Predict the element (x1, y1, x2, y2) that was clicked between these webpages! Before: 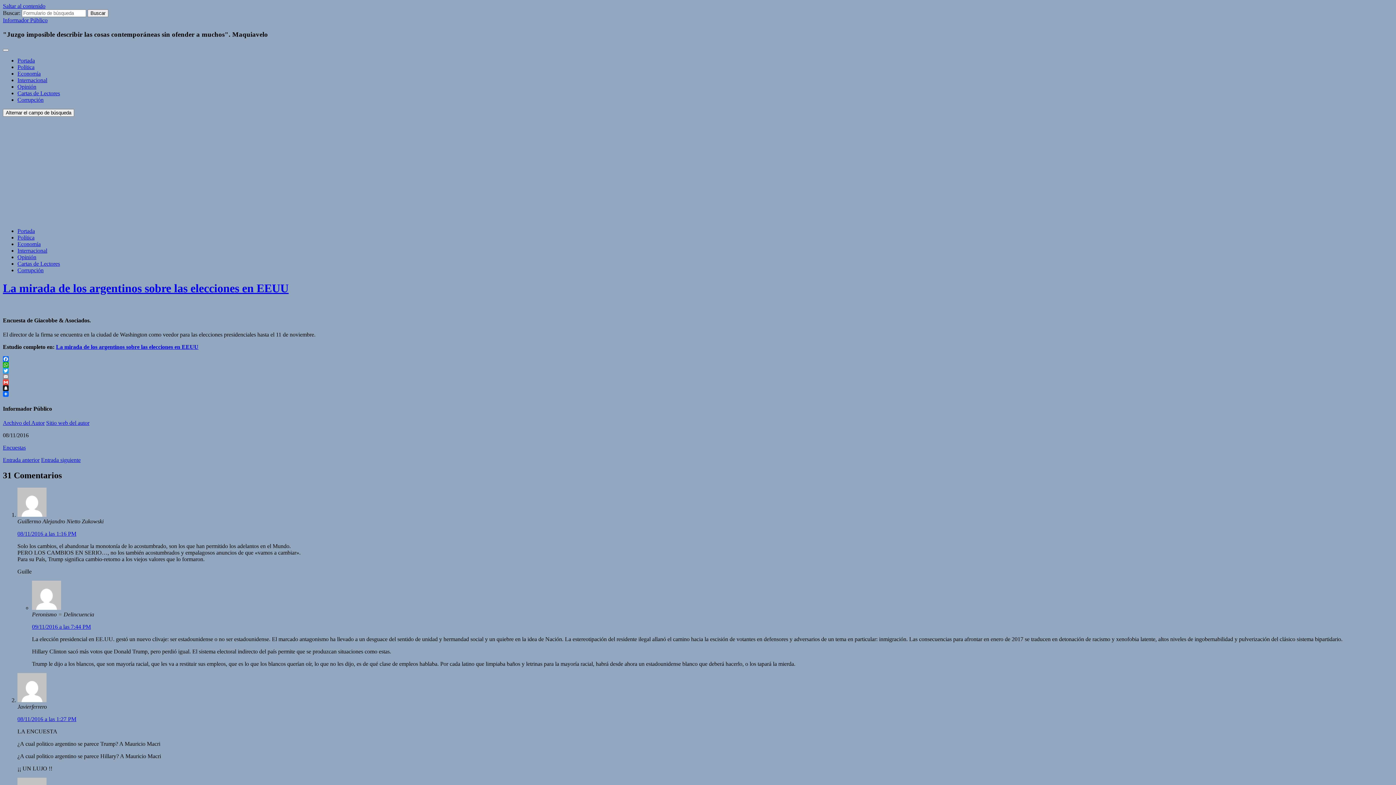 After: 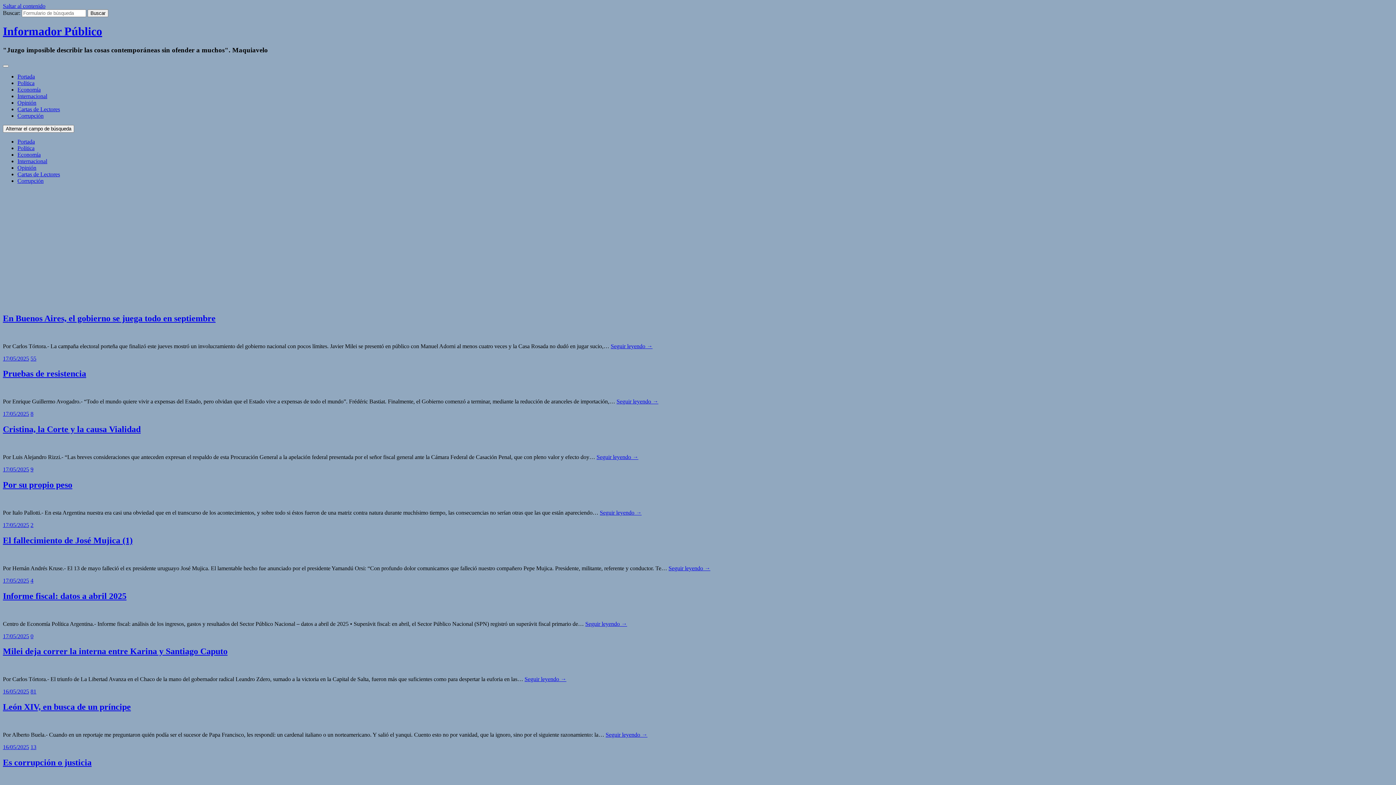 Action: bbox: (17, 57, 34, 63) label: Portada